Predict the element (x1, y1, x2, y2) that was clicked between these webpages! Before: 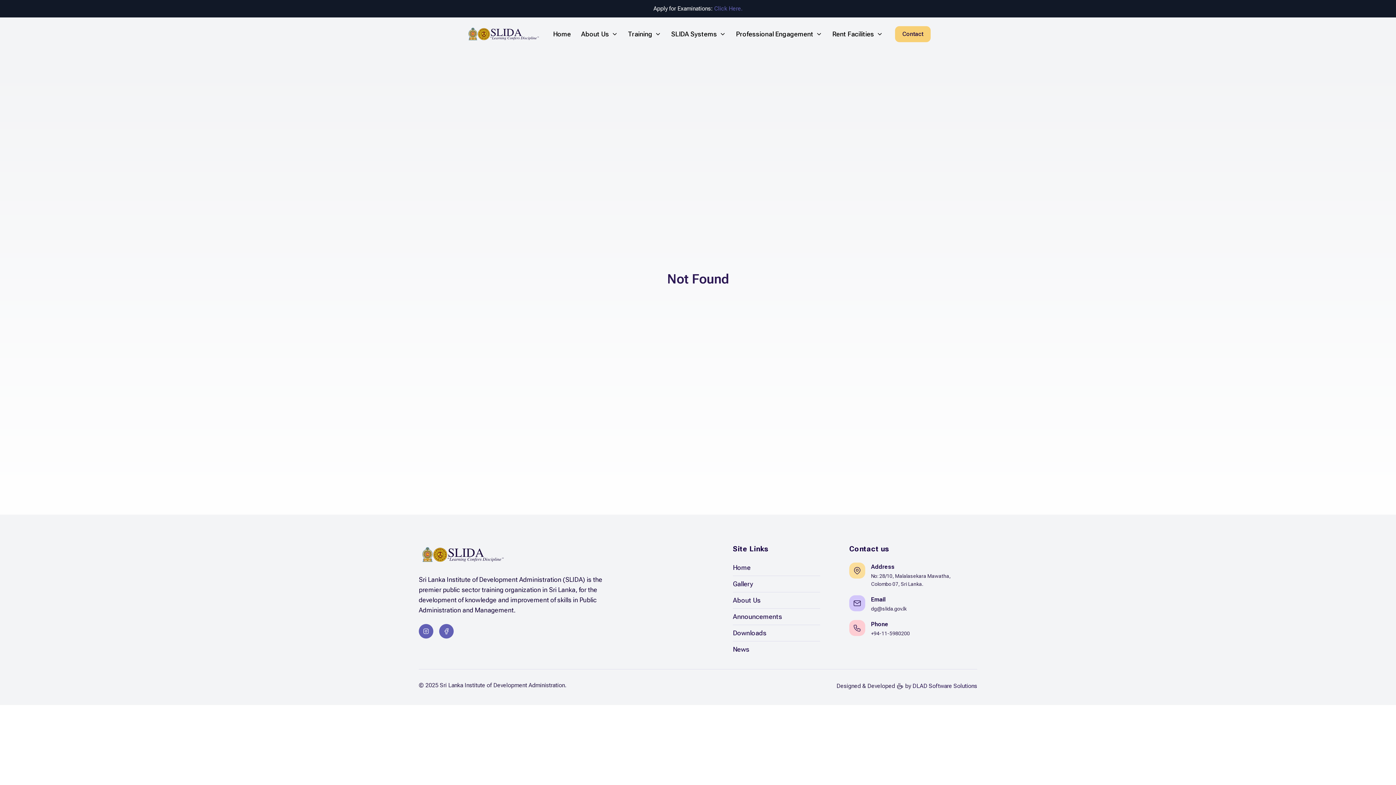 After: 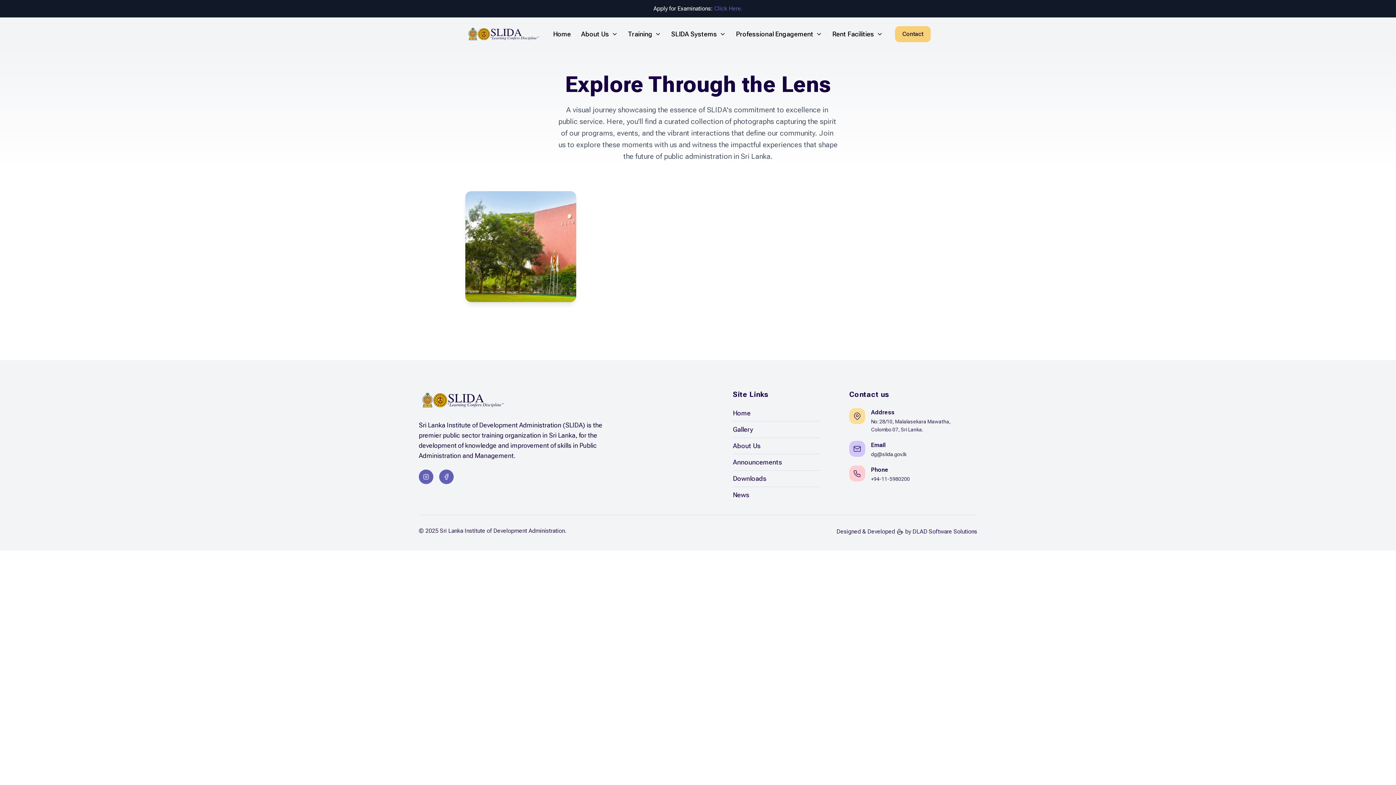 Action: bbox: (733, 580, 753, 588) label: Gallery